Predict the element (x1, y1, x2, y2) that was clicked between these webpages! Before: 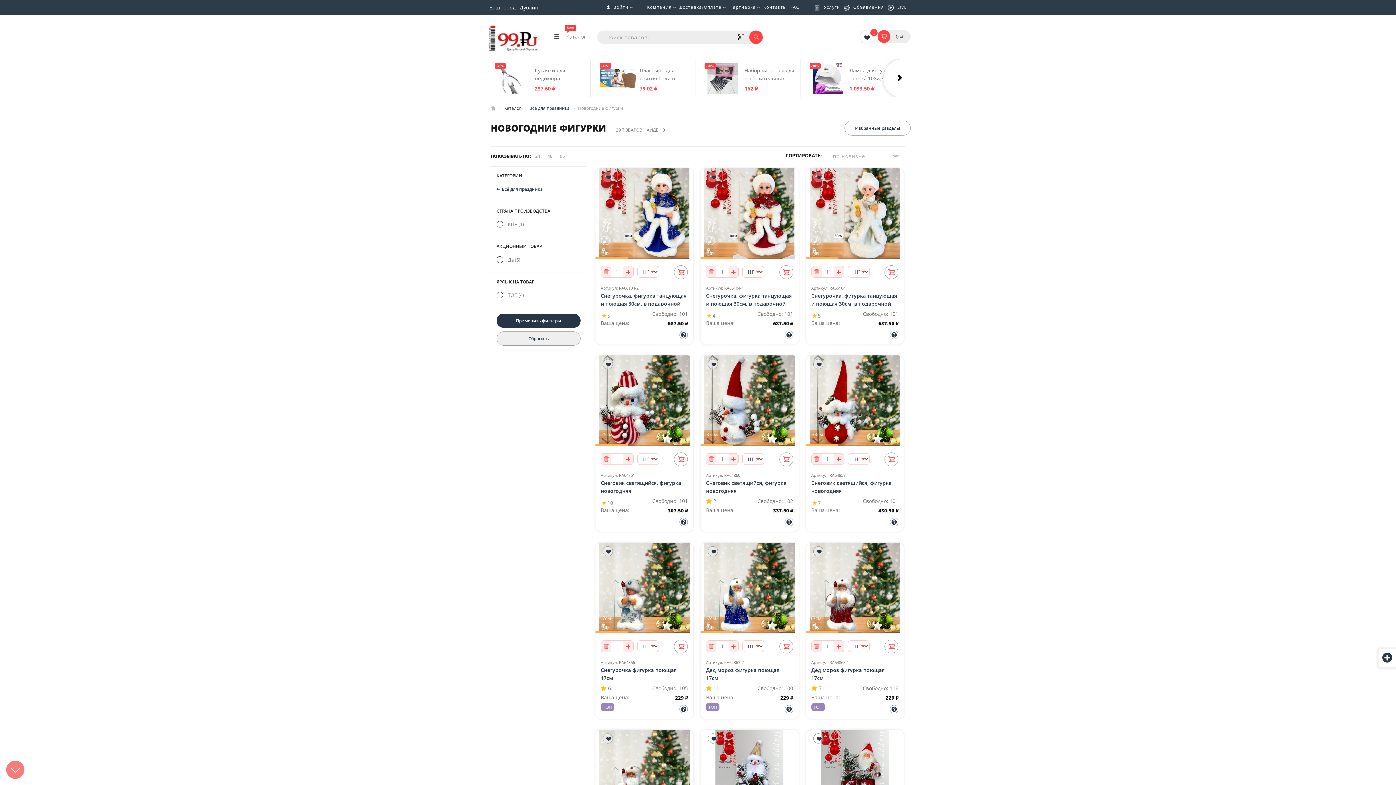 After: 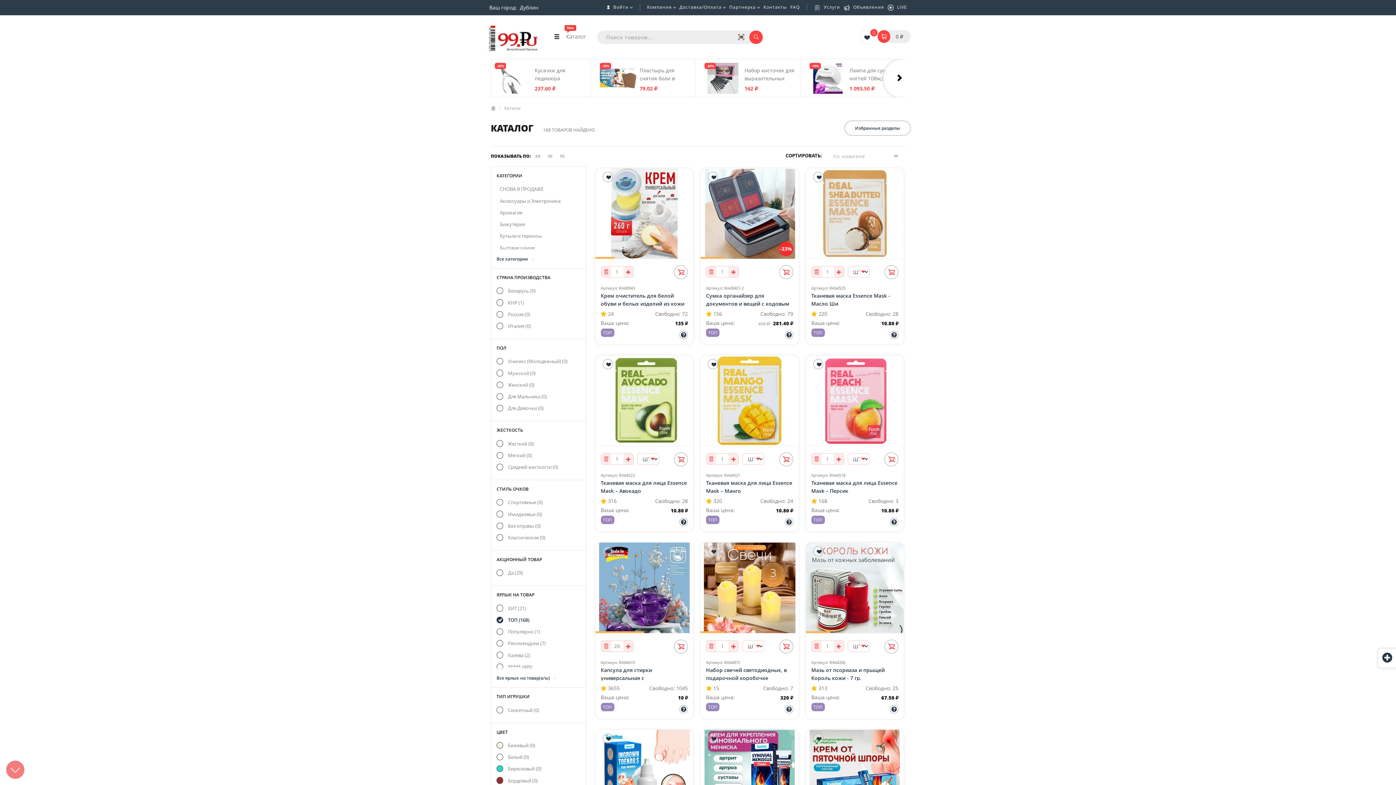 Action: bbox: (600, 703, 614, 711) label: ТОП